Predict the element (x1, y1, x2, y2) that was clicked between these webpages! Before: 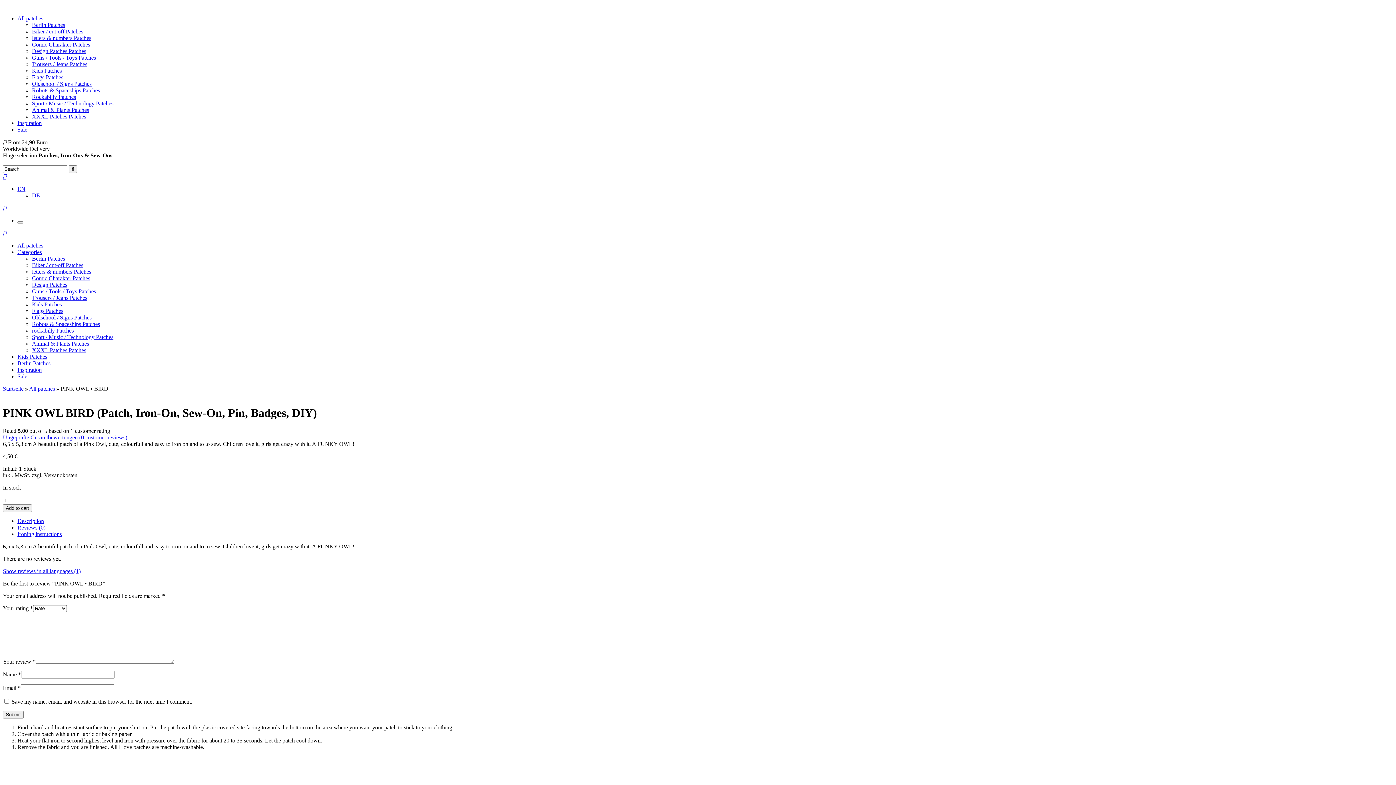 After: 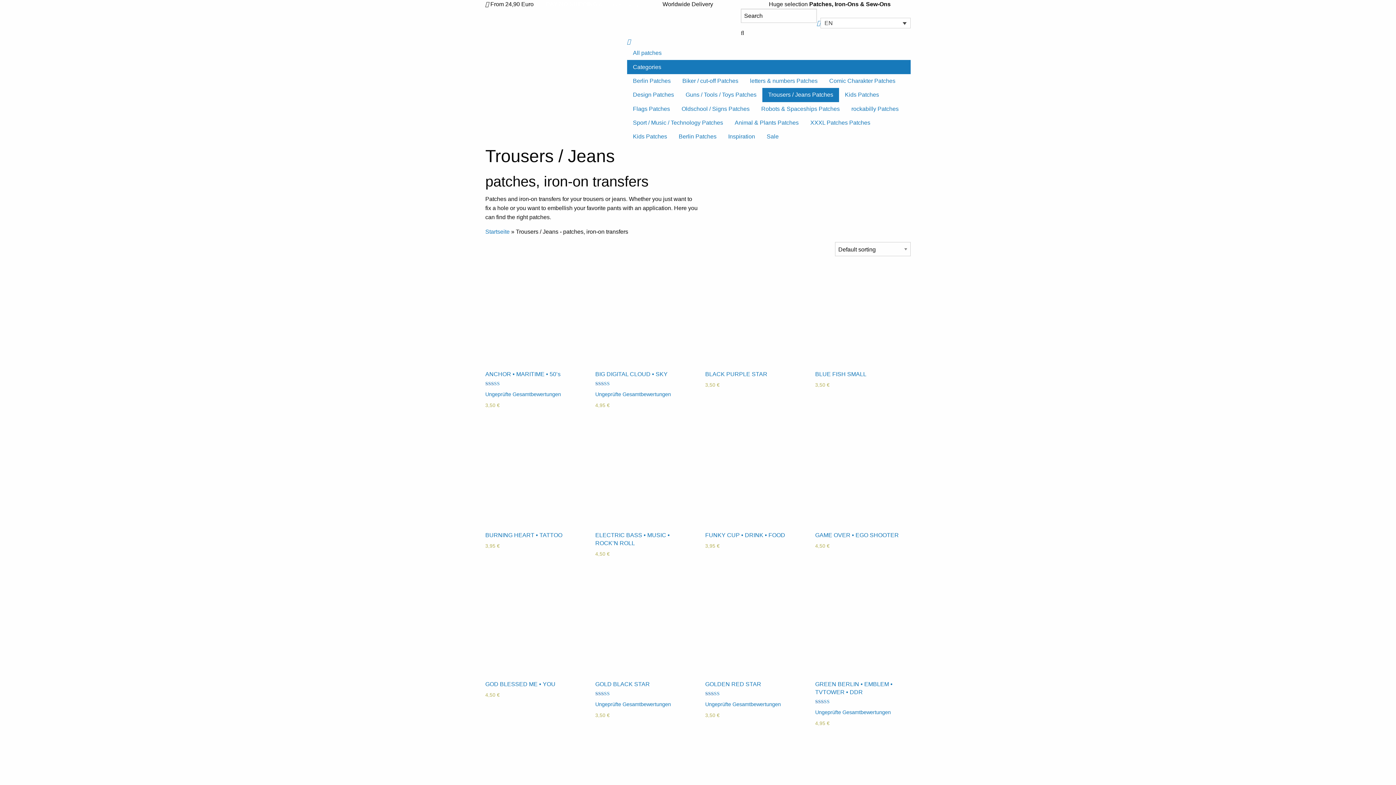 Action: bbox: (32, 61, 87, 67) label: Trousers / Jeans Patches